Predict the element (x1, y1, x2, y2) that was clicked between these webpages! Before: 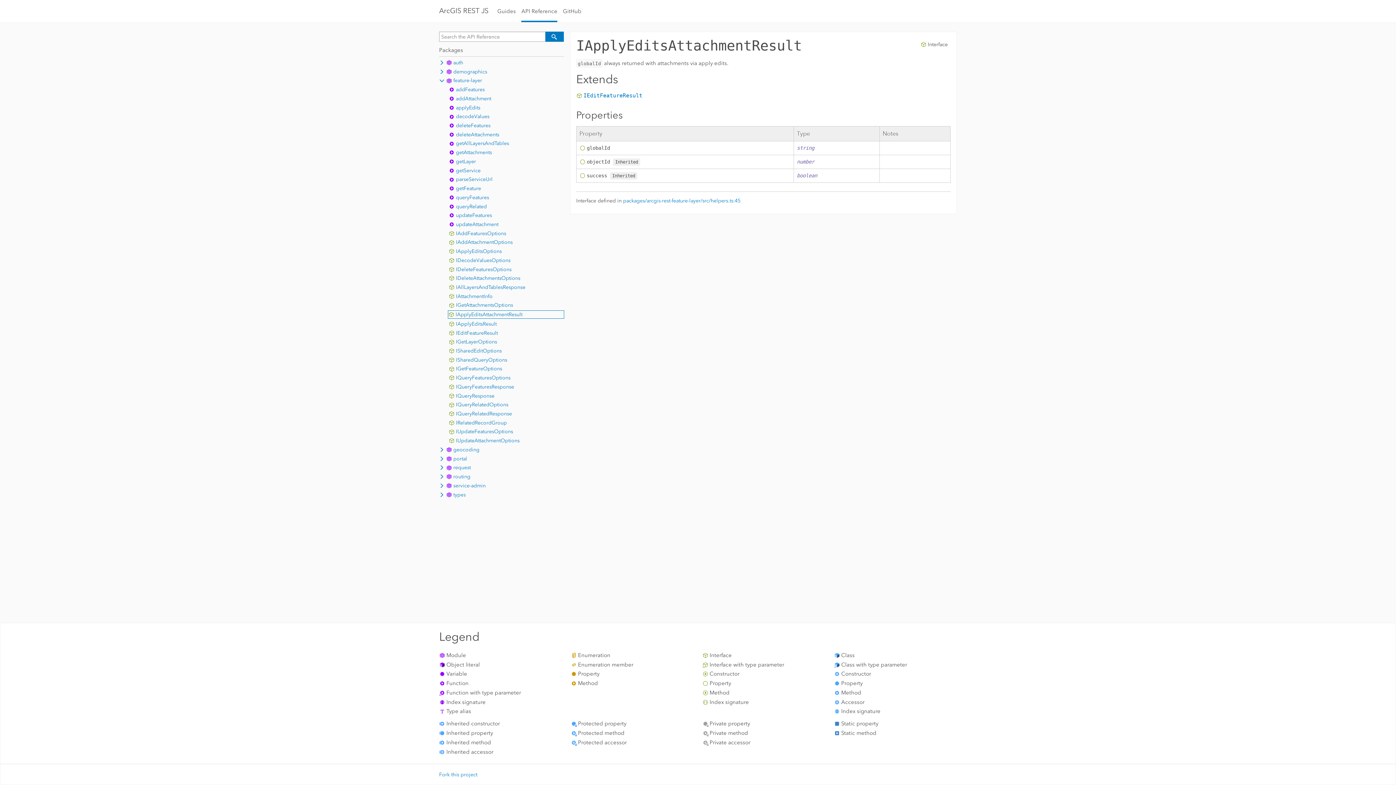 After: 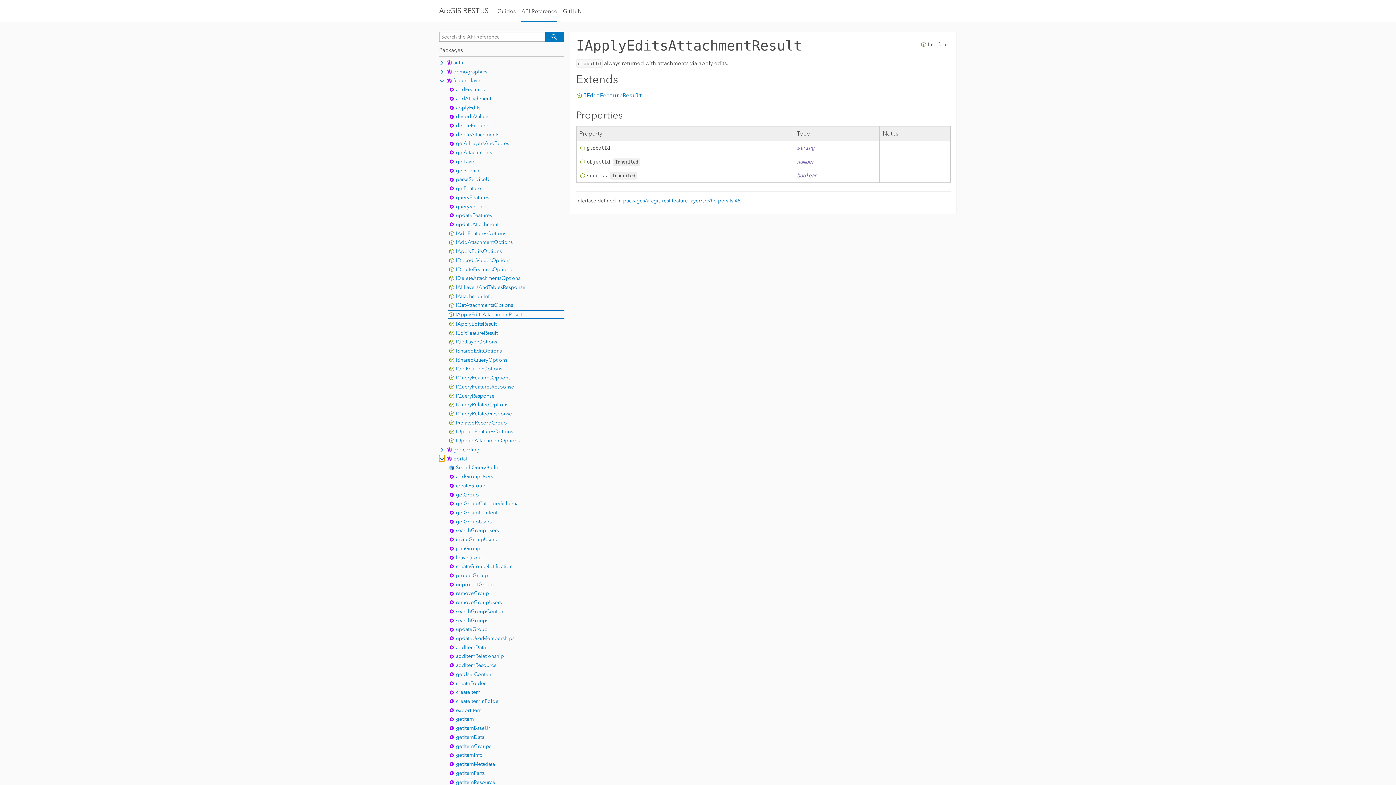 Action: bbox: (439, 455, 444, 461)